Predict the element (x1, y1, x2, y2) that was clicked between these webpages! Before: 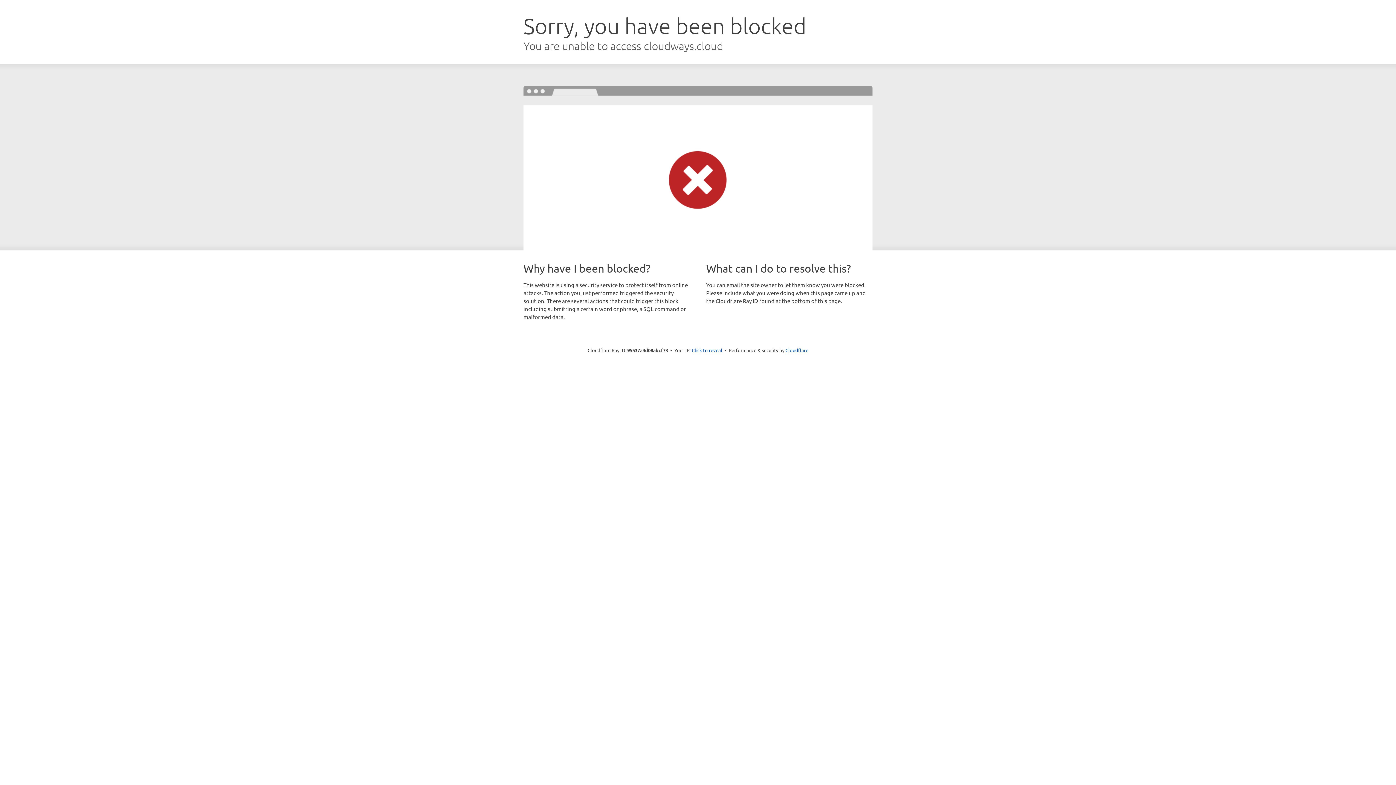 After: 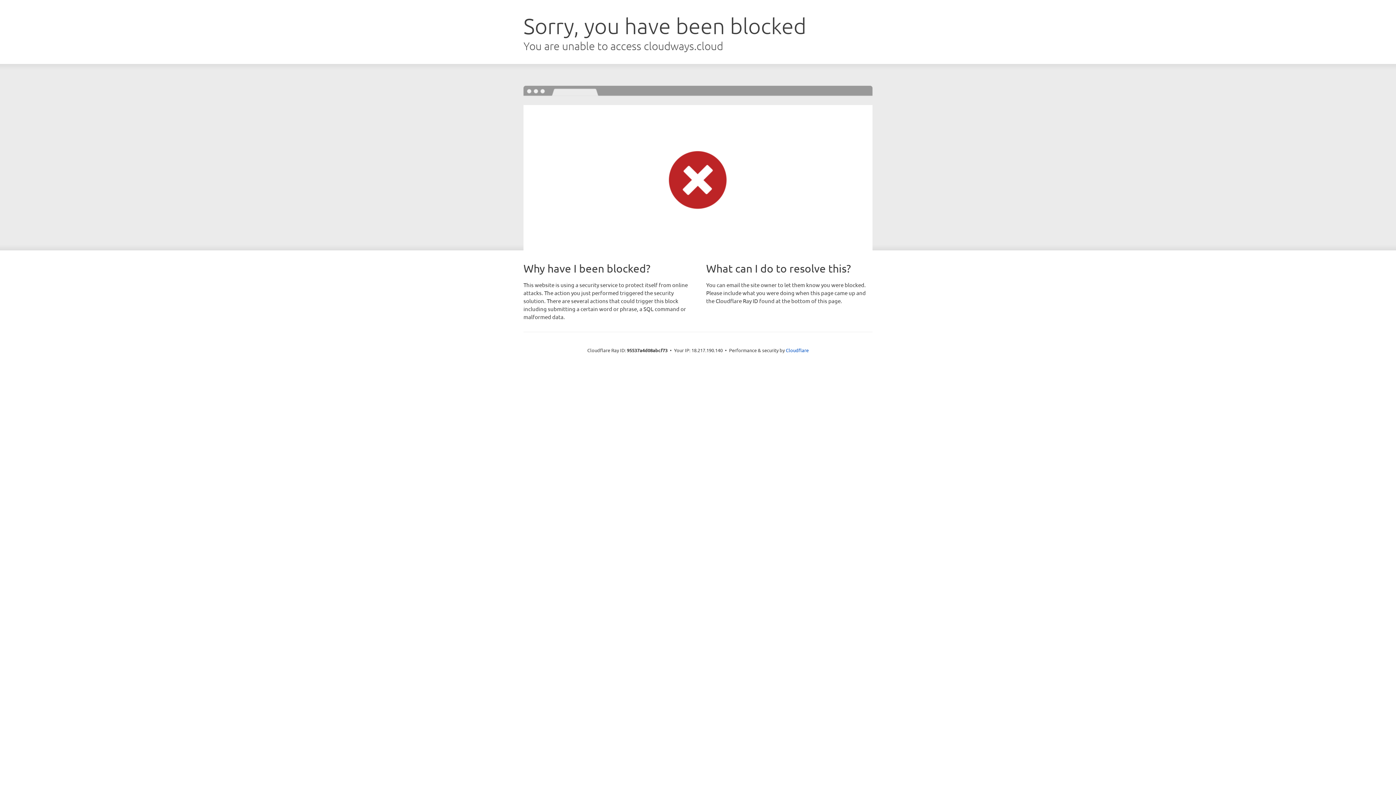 Action: label: Click to reveal bbox: (692, 346, 722, 353)